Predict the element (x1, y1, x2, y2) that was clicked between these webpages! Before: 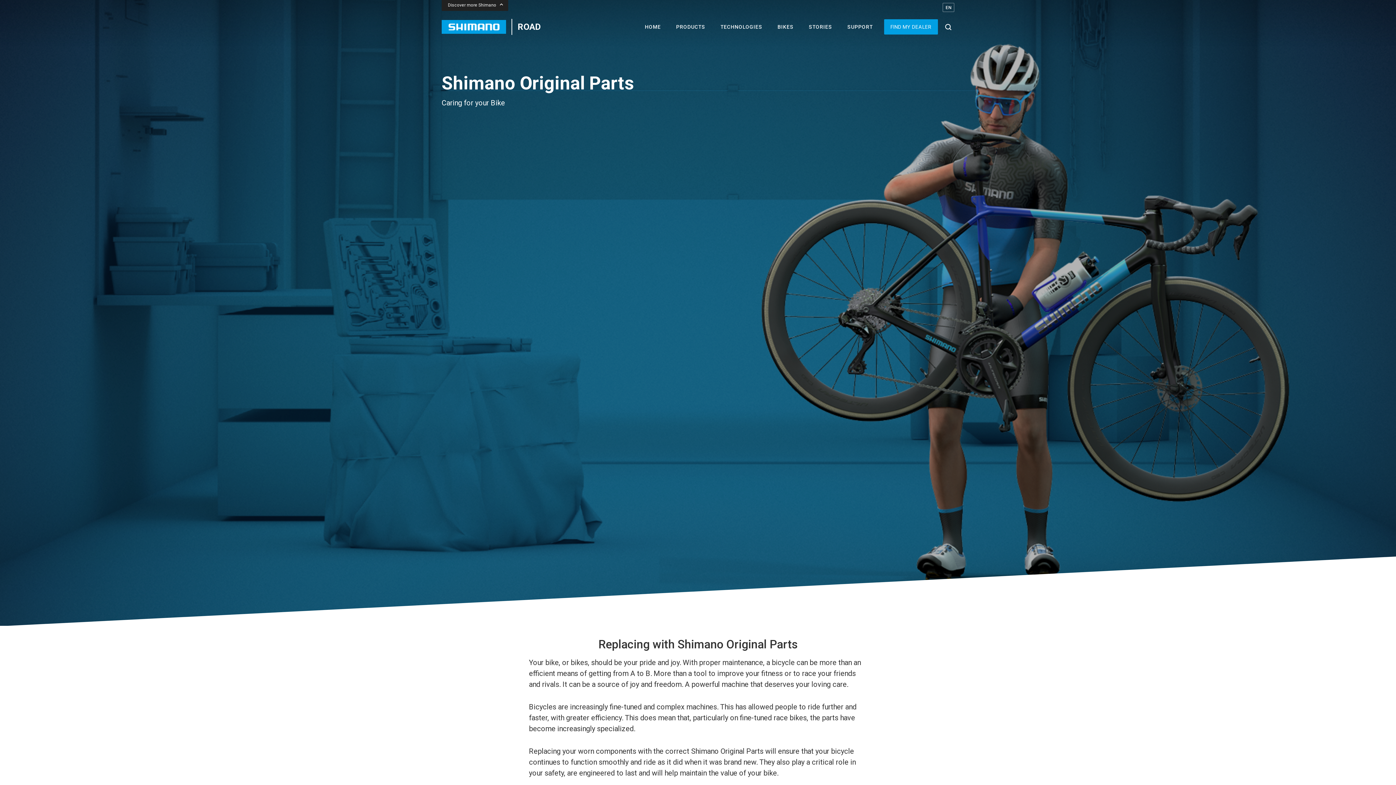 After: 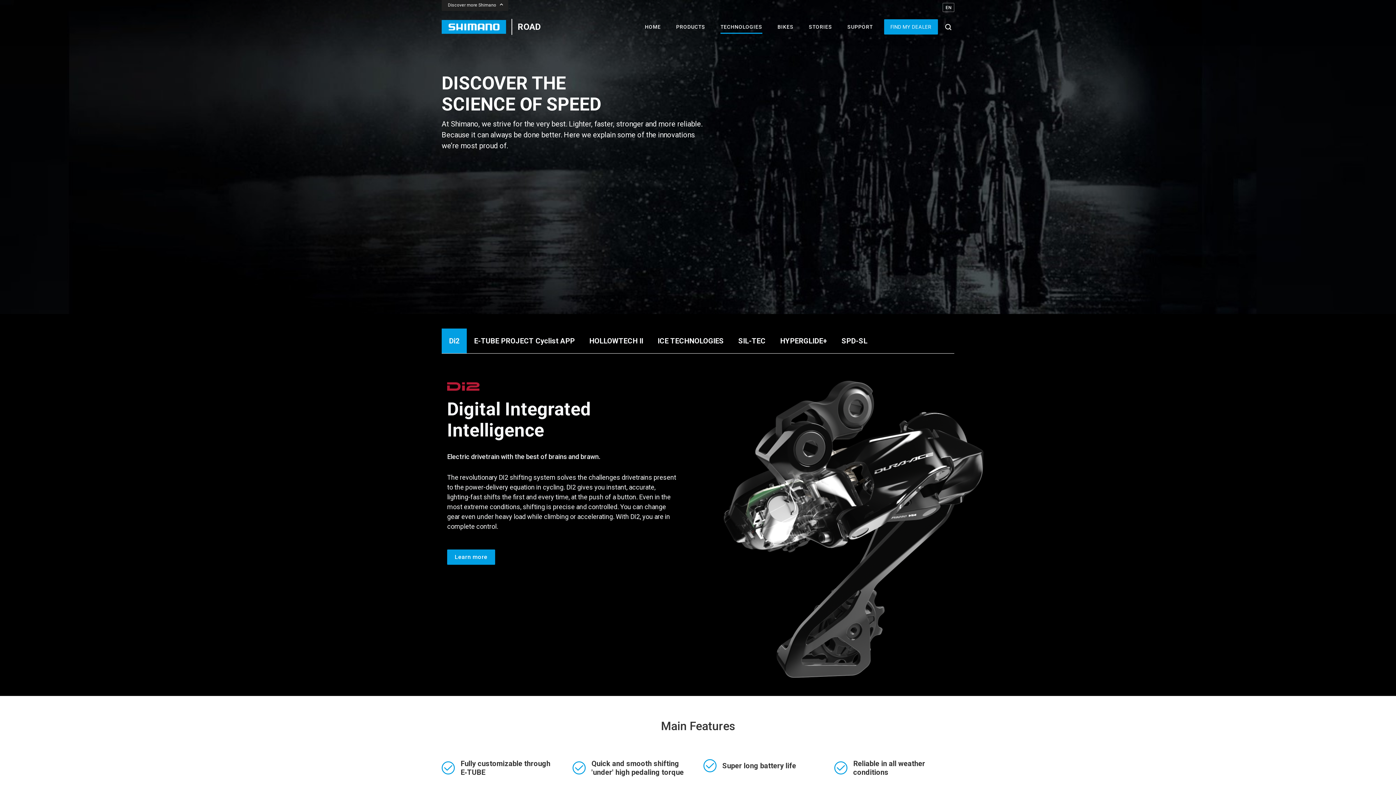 Action: bbox: (720, 20, 762, 33) label: TECHNOLOGIES